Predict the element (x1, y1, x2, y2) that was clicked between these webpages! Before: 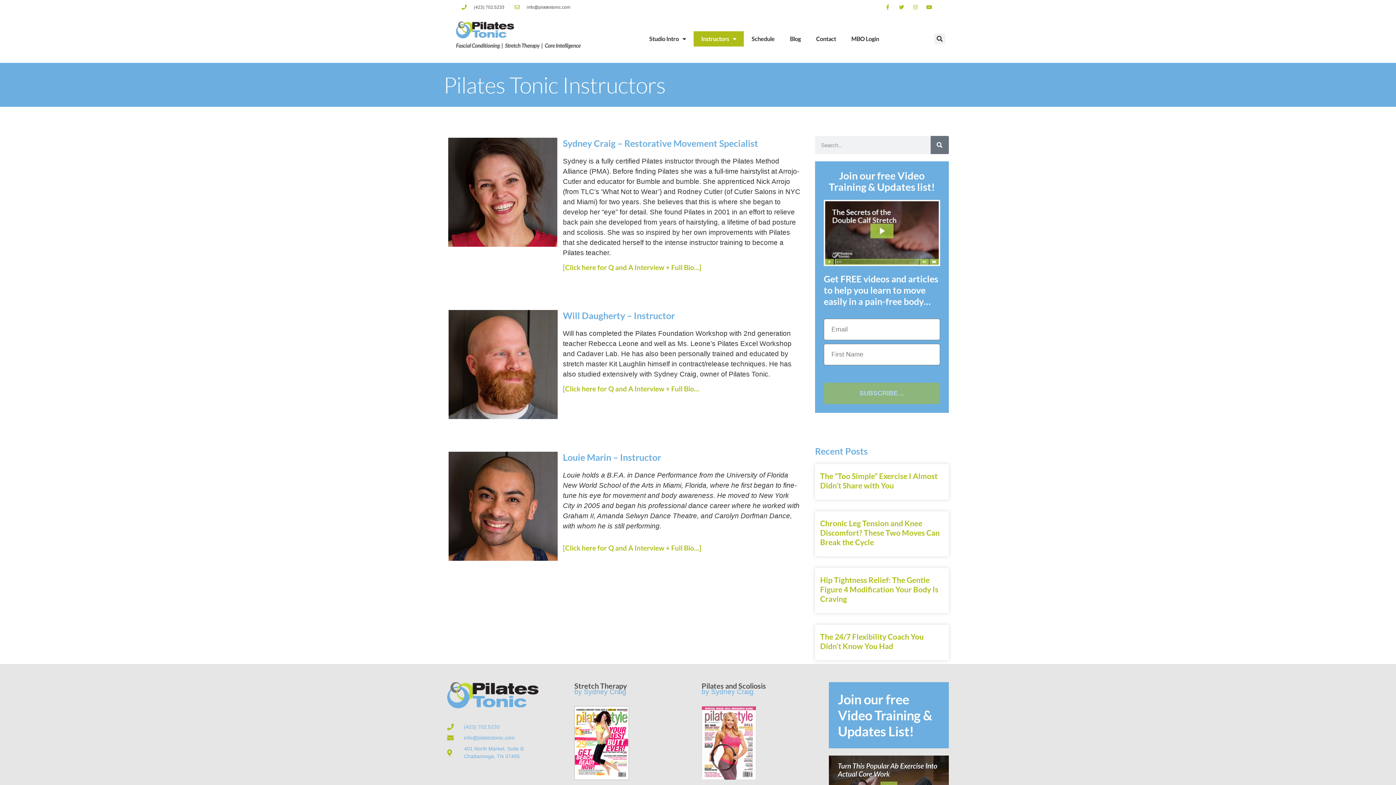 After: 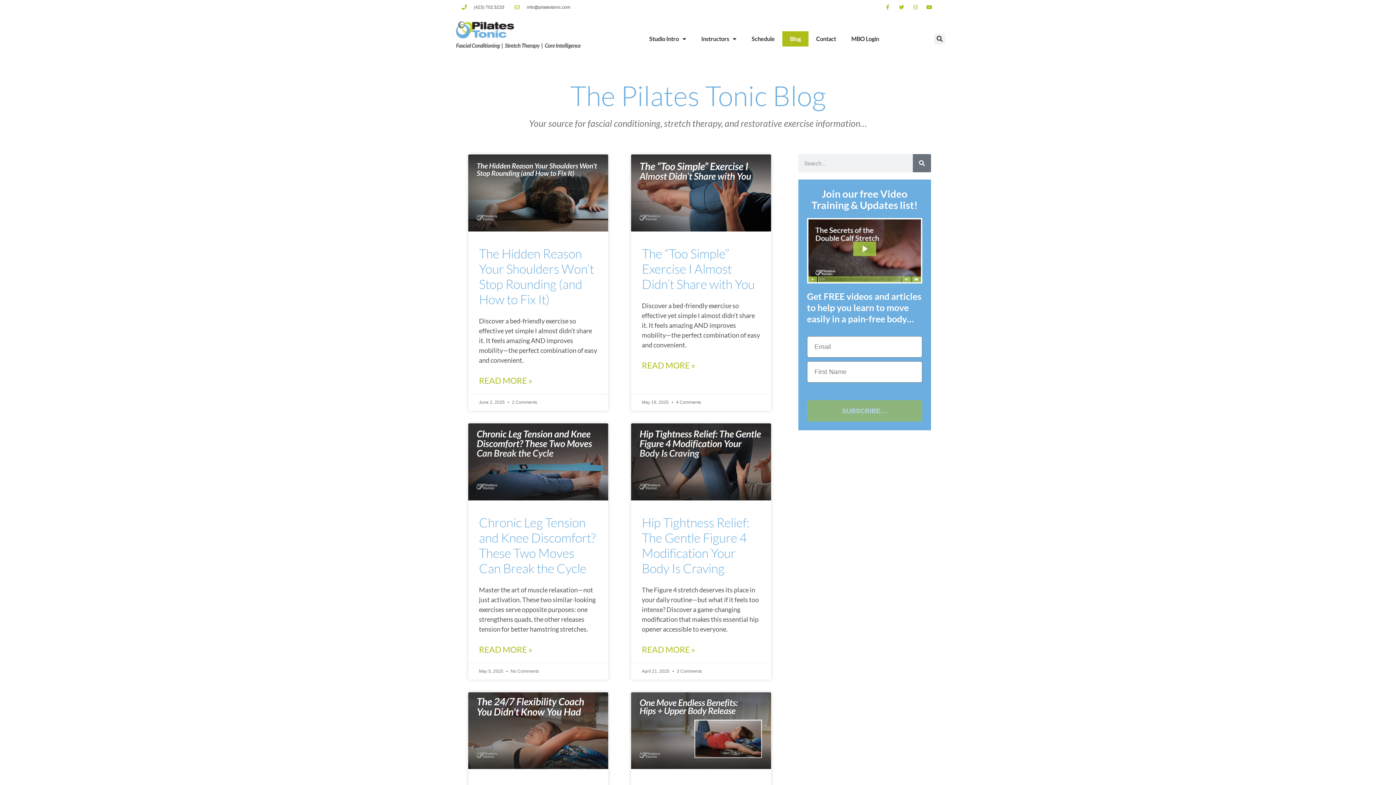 Action: bbox: (782, 31, 808, 46) label: Blog